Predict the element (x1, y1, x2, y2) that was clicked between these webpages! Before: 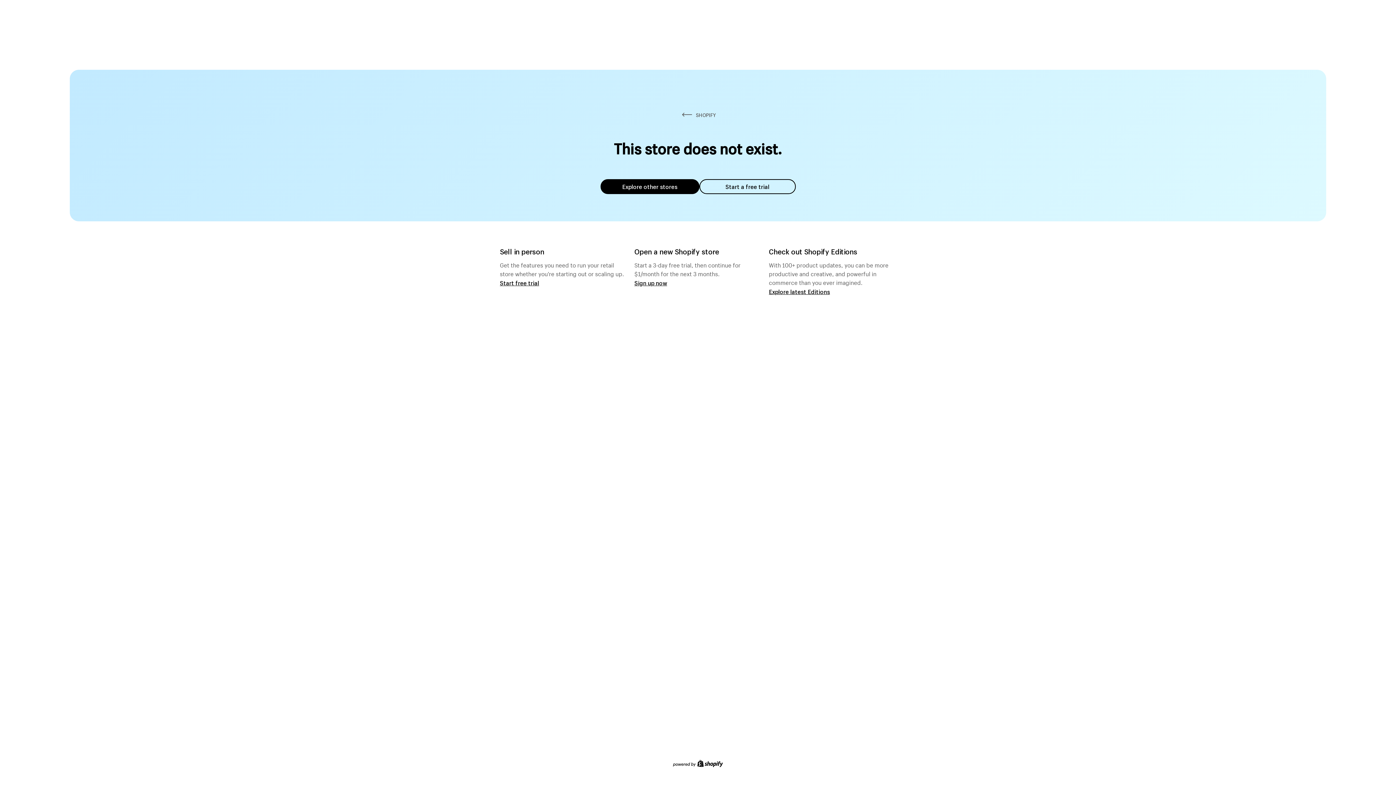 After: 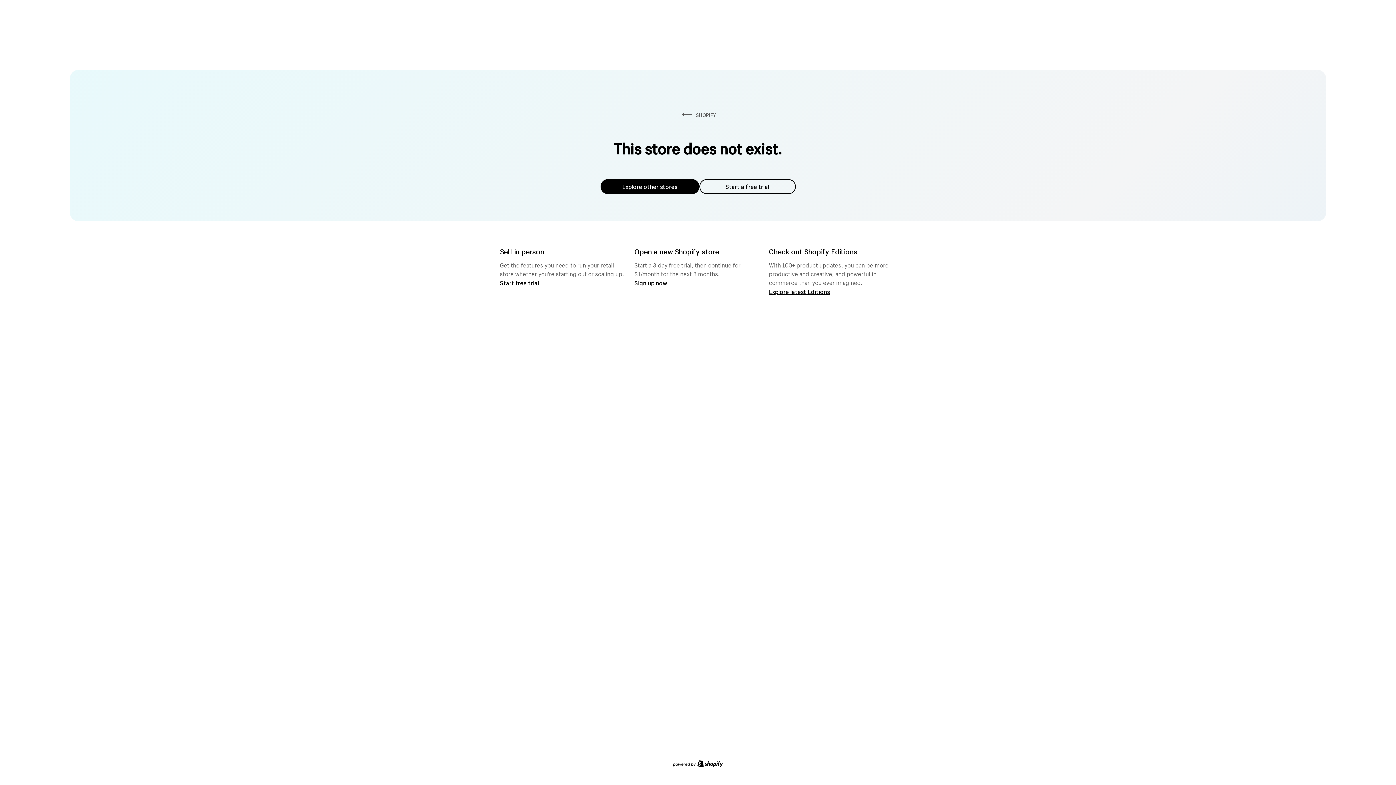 Action: bbox: (600, 179, 699, 194) label: Explore other stores